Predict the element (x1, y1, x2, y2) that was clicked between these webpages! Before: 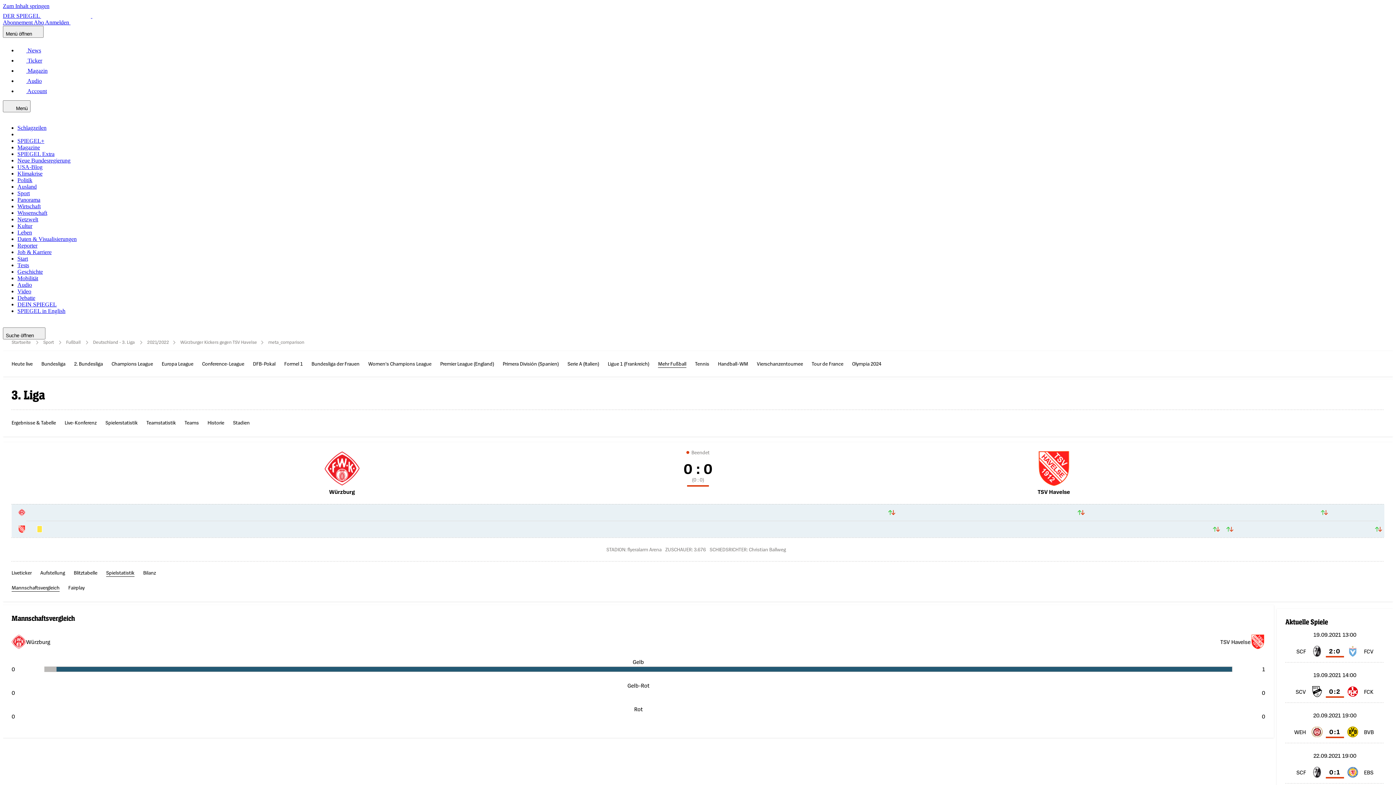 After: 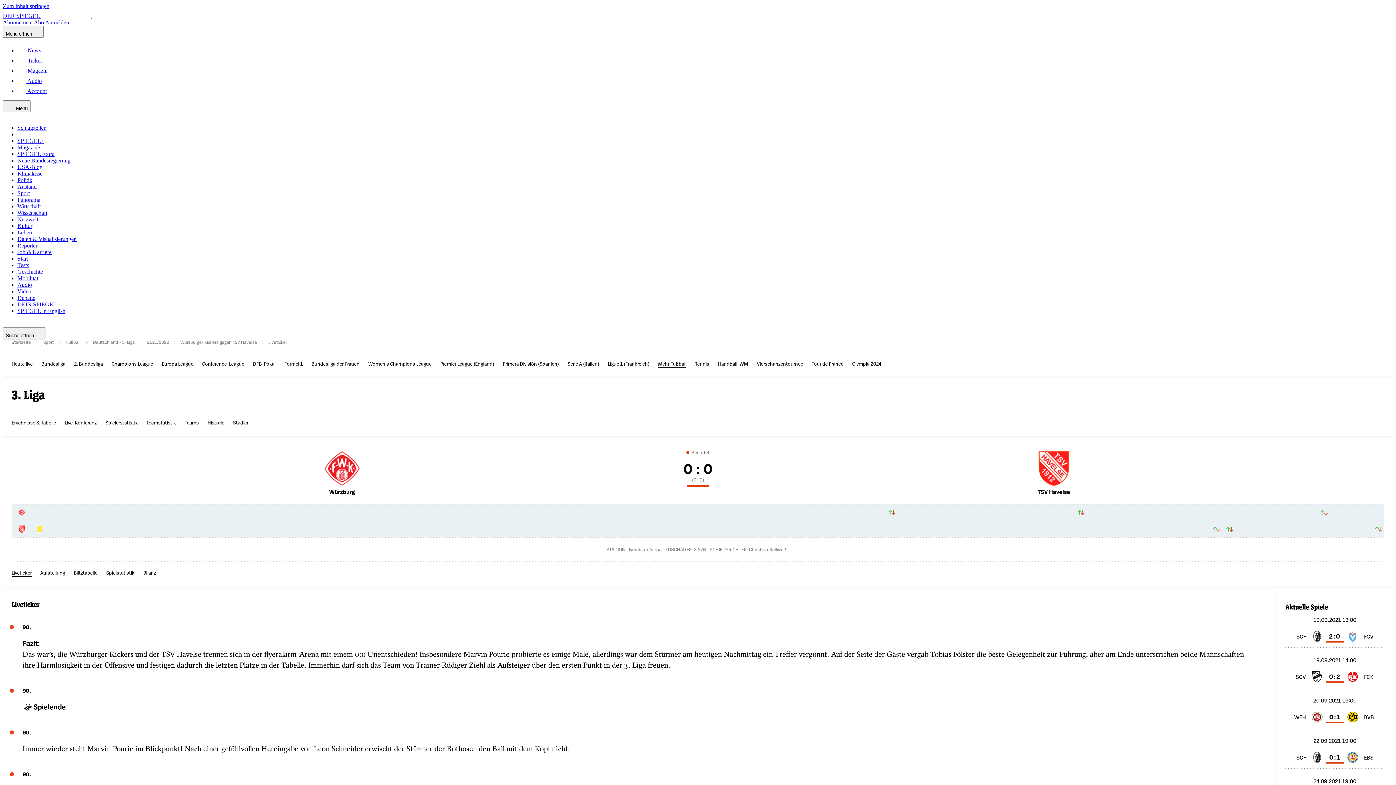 Action: bbox: (11, 569, 31, 577) label: Liveticker